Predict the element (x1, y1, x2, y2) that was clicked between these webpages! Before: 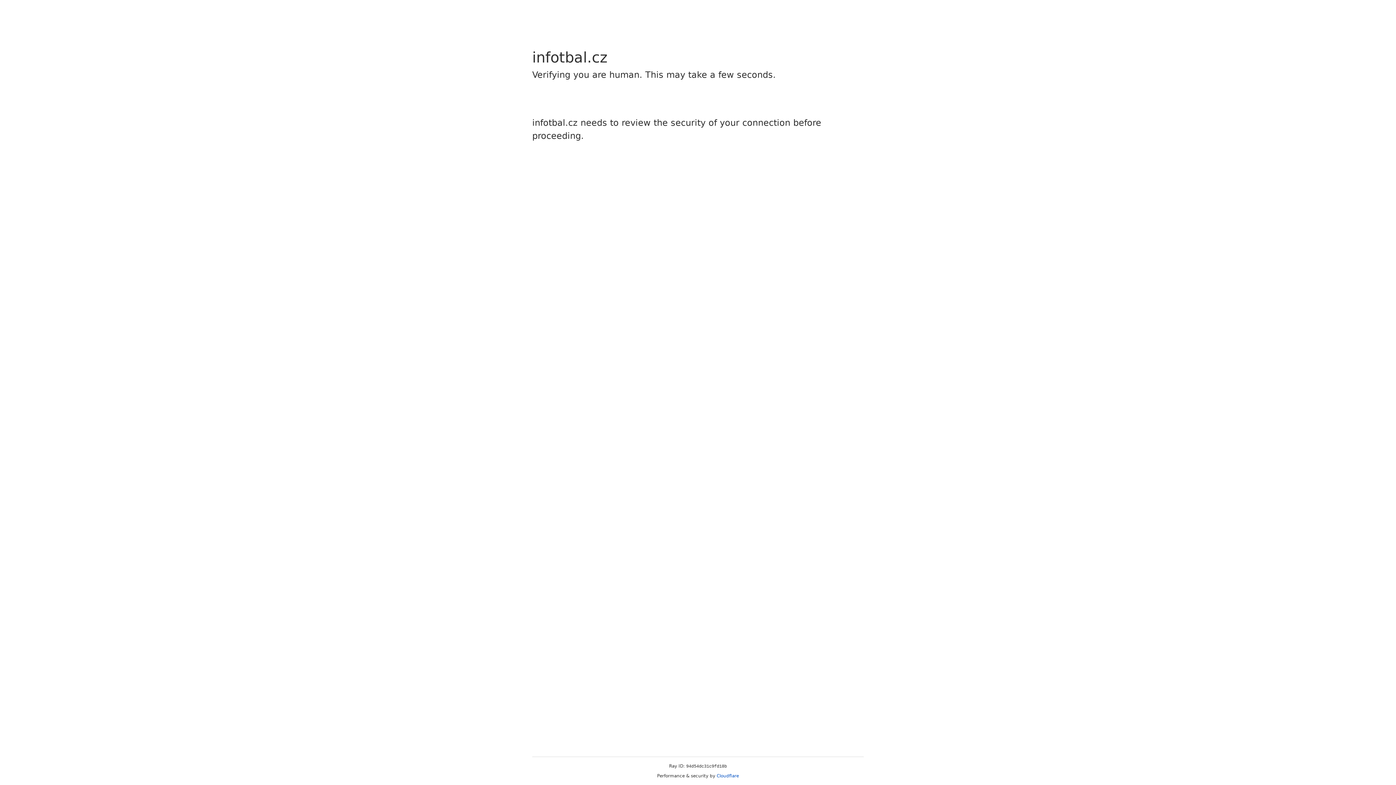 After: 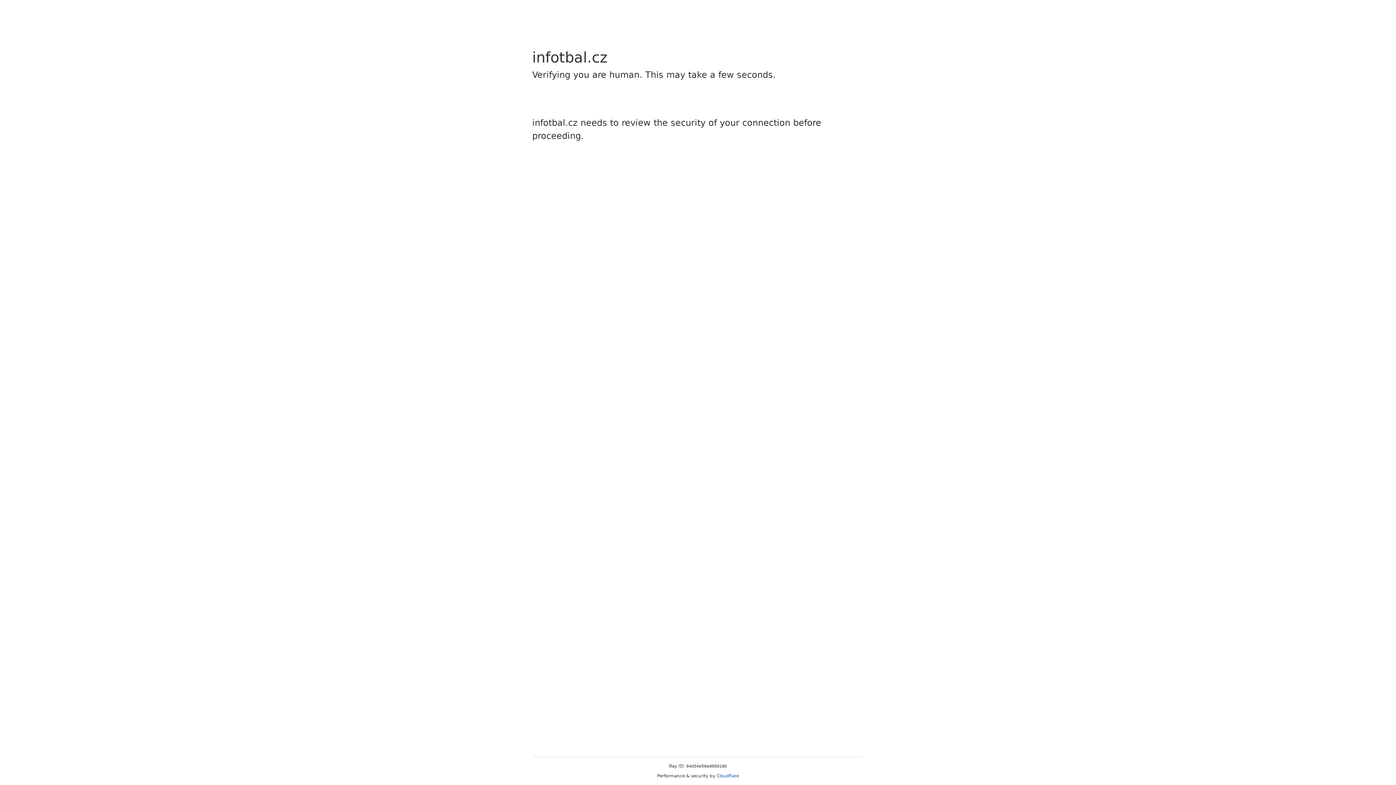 Action: bbox: (716, 773, 739, 778) label: Cloudflare